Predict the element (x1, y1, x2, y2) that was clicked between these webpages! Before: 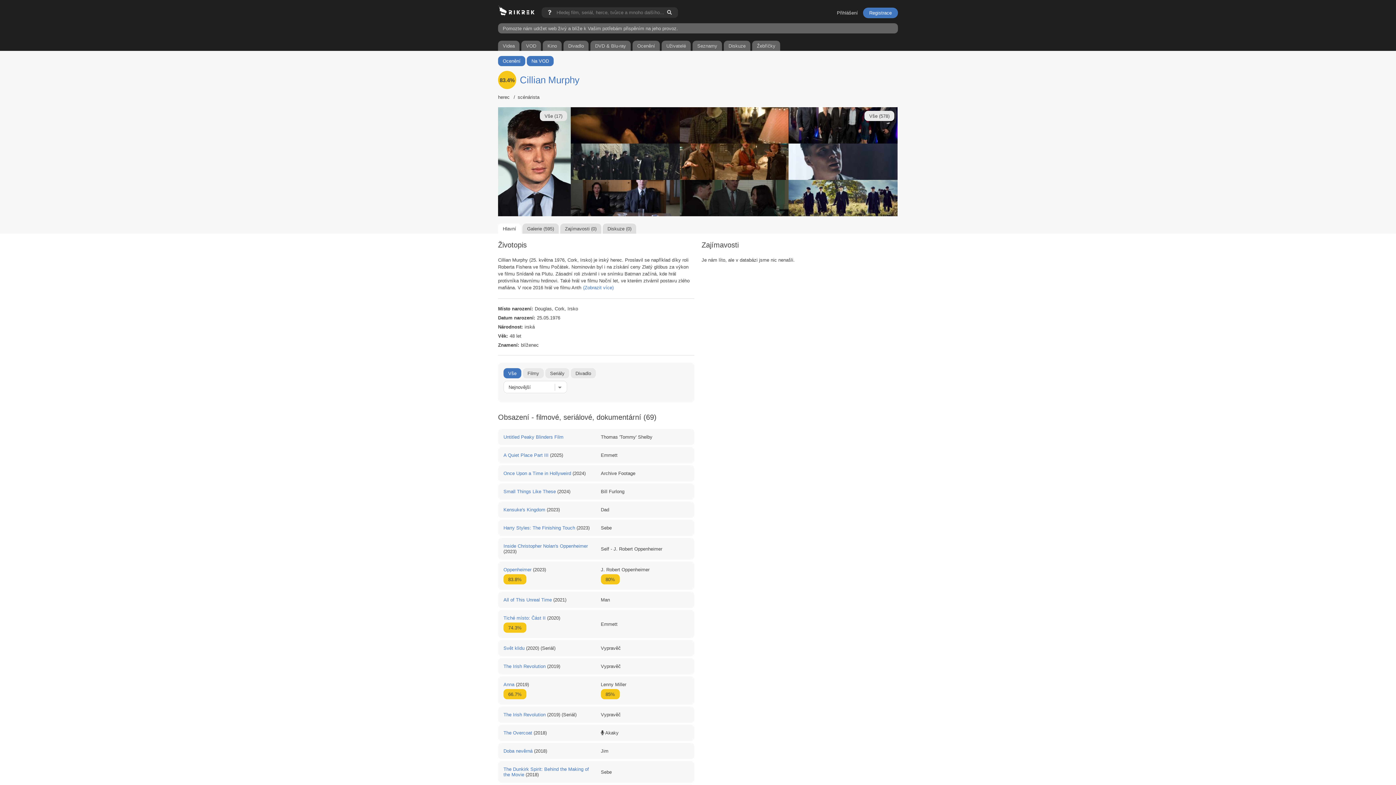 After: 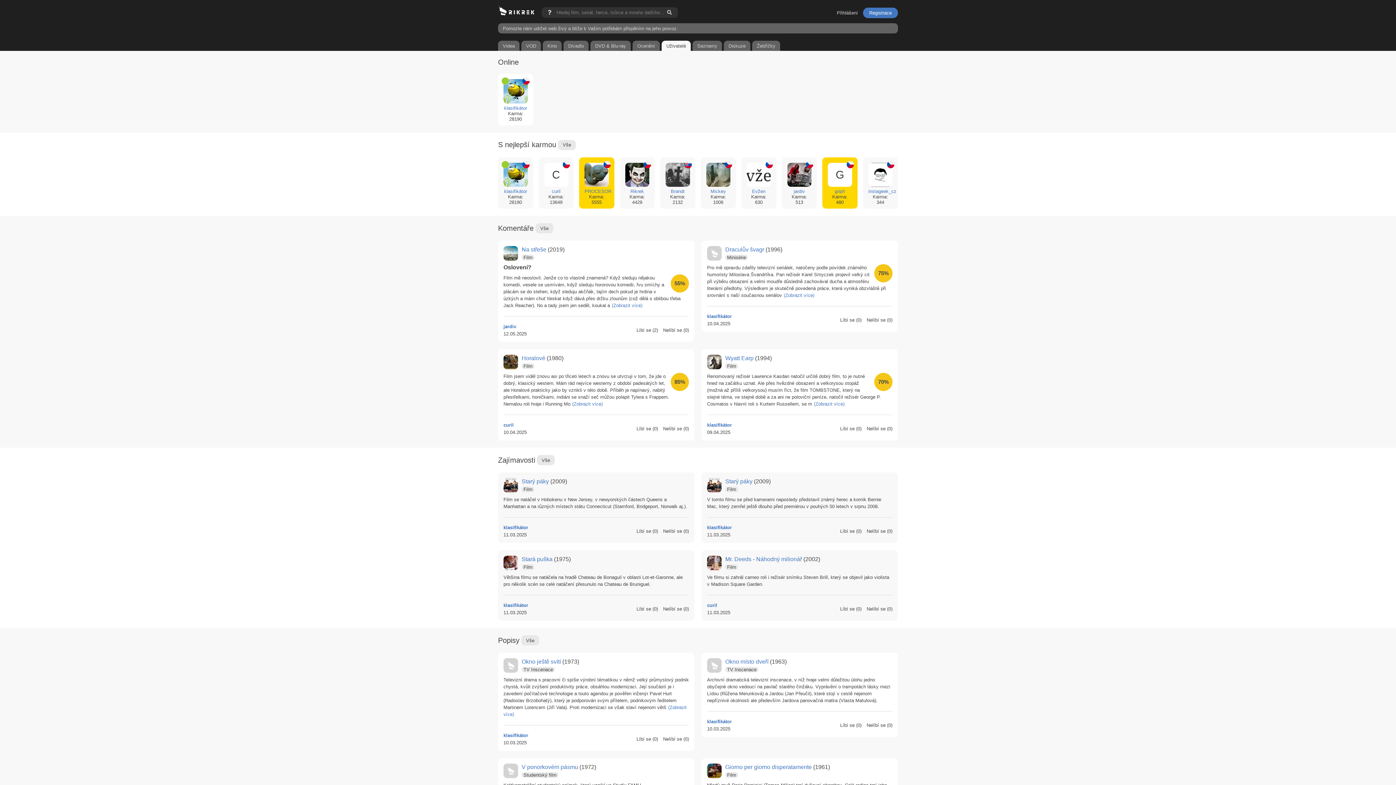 Action: label: Uživatelé  bbox: (661, 43, 692, 48)